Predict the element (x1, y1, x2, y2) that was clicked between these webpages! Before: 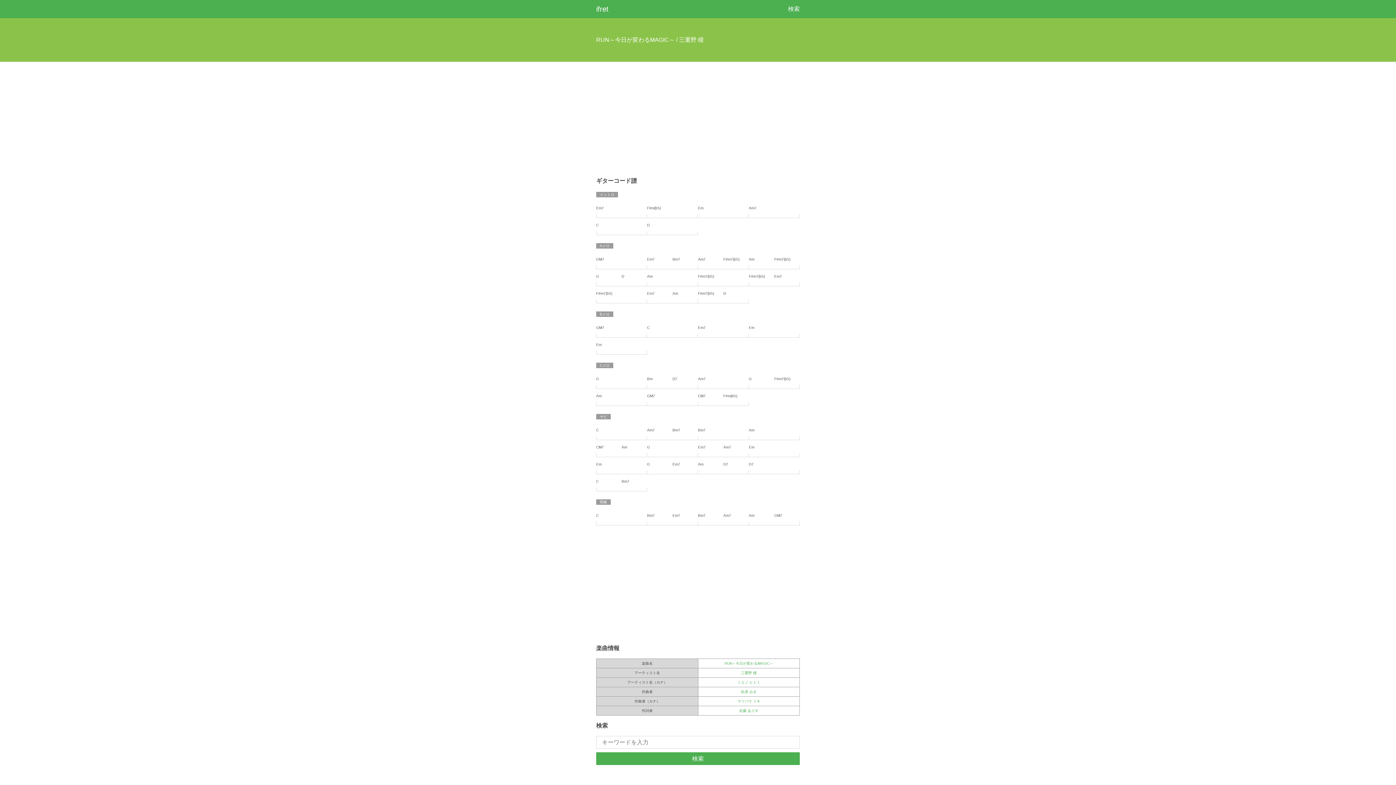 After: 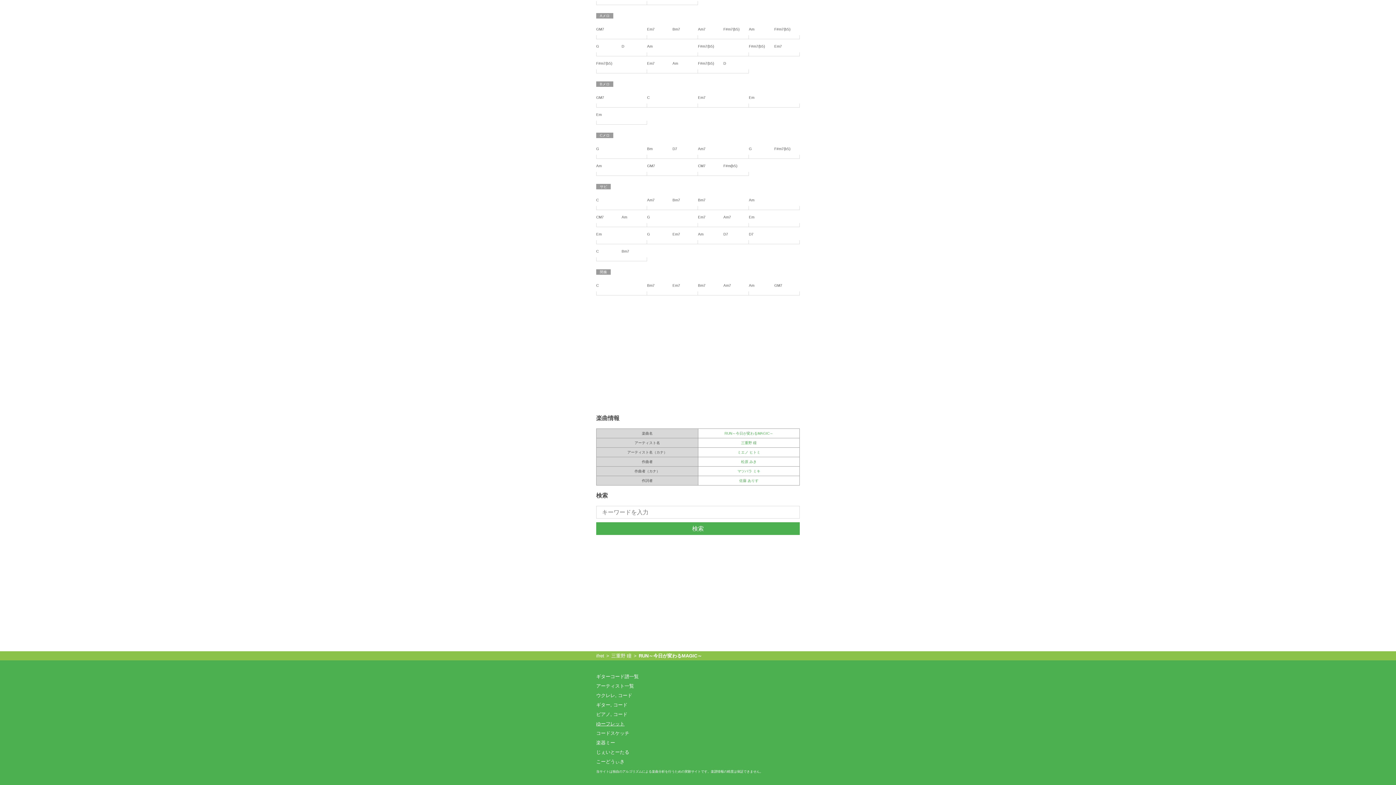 Action: bbox: (596, 722, 608, 729) label: 検索